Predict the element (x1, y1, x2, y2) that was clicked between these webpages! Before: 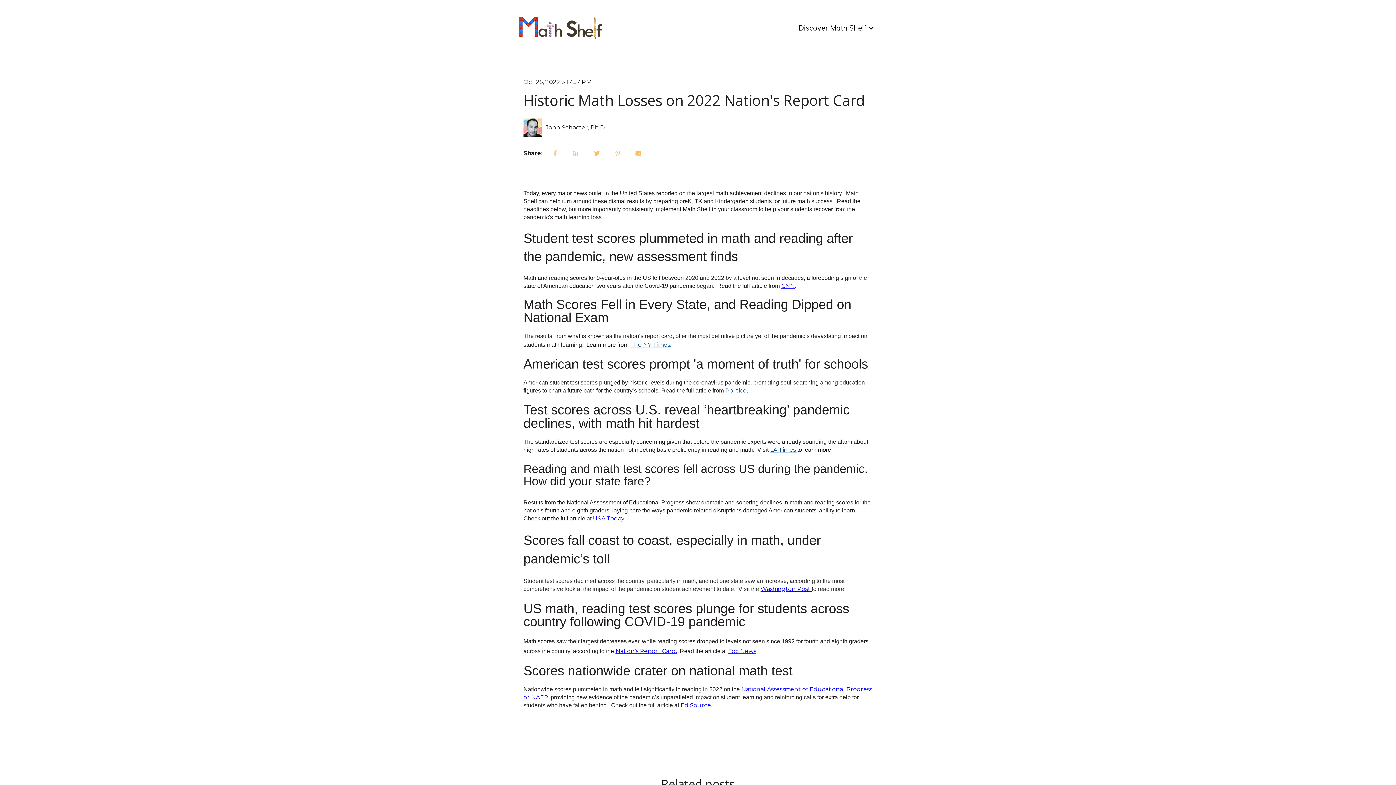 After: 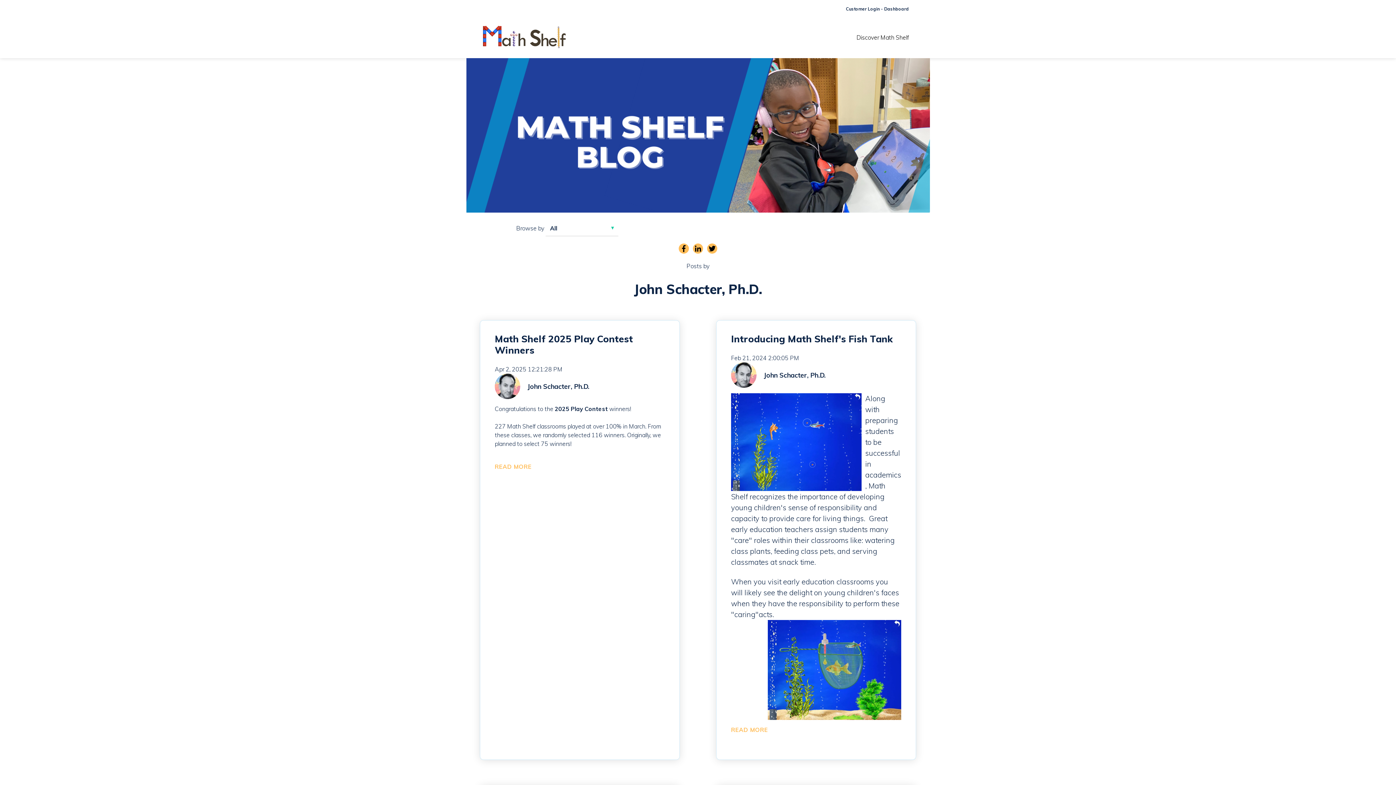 Action: label: John Schacter, Ph.D. bbox: (545, 123, 605, 131)